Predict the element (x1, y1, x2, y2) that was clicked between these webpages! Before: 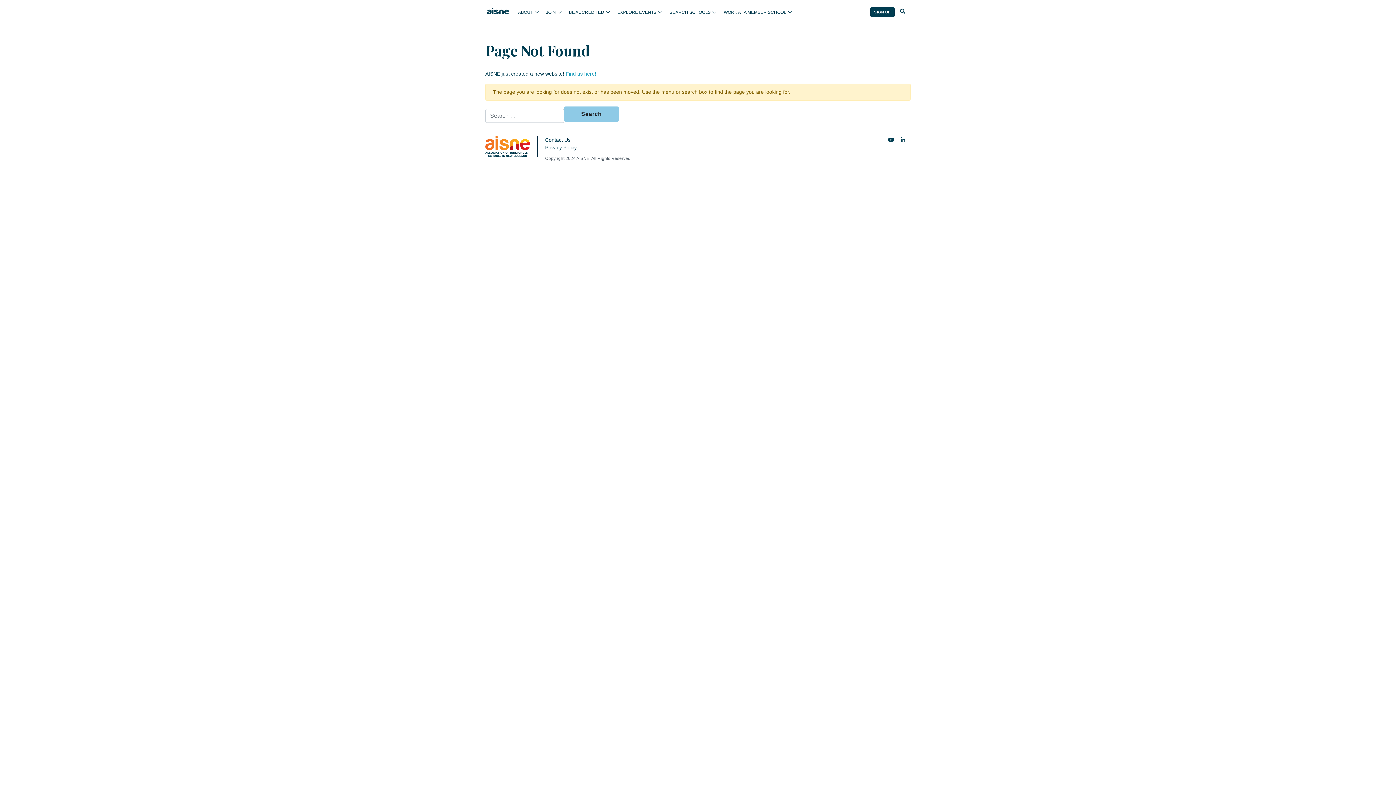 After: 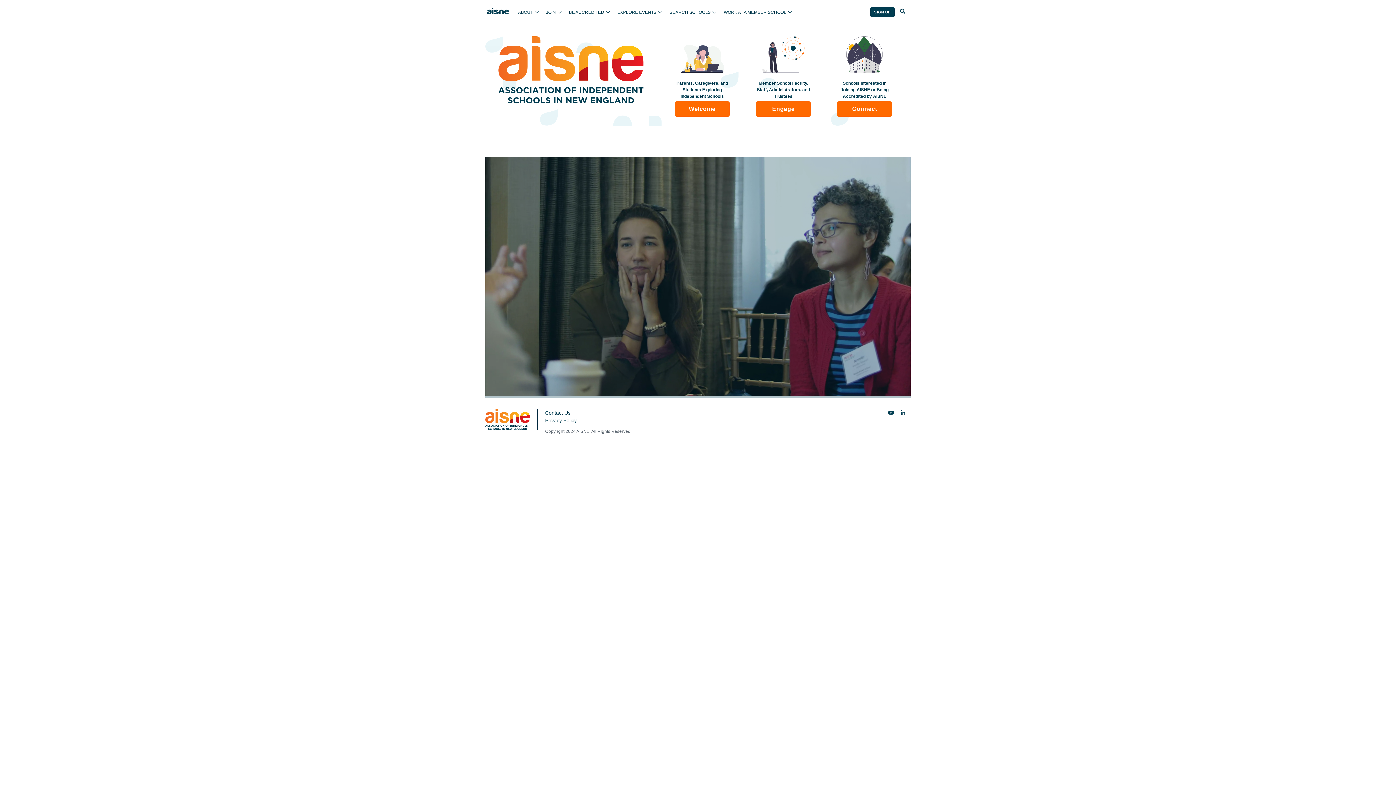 Action: bbox: (485, 143, 530, 149)